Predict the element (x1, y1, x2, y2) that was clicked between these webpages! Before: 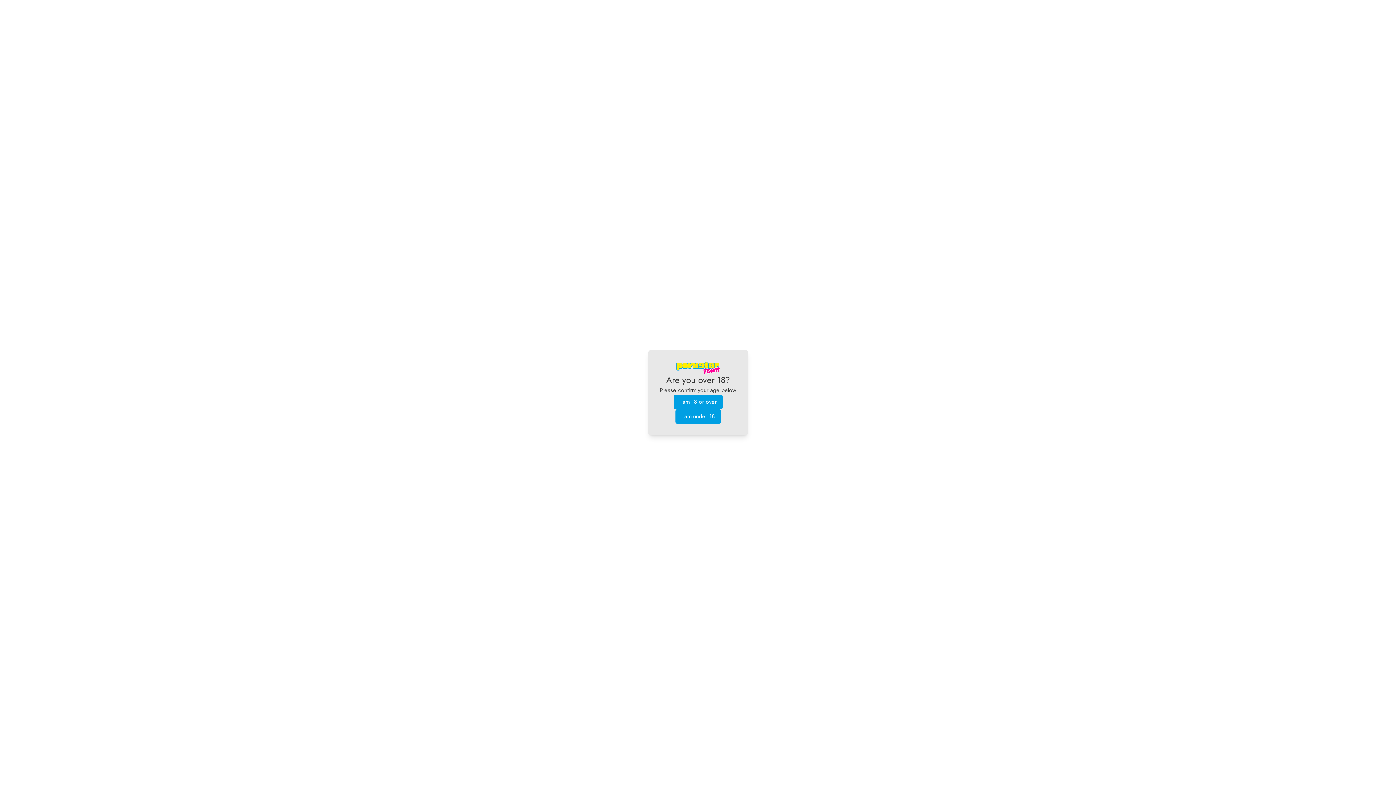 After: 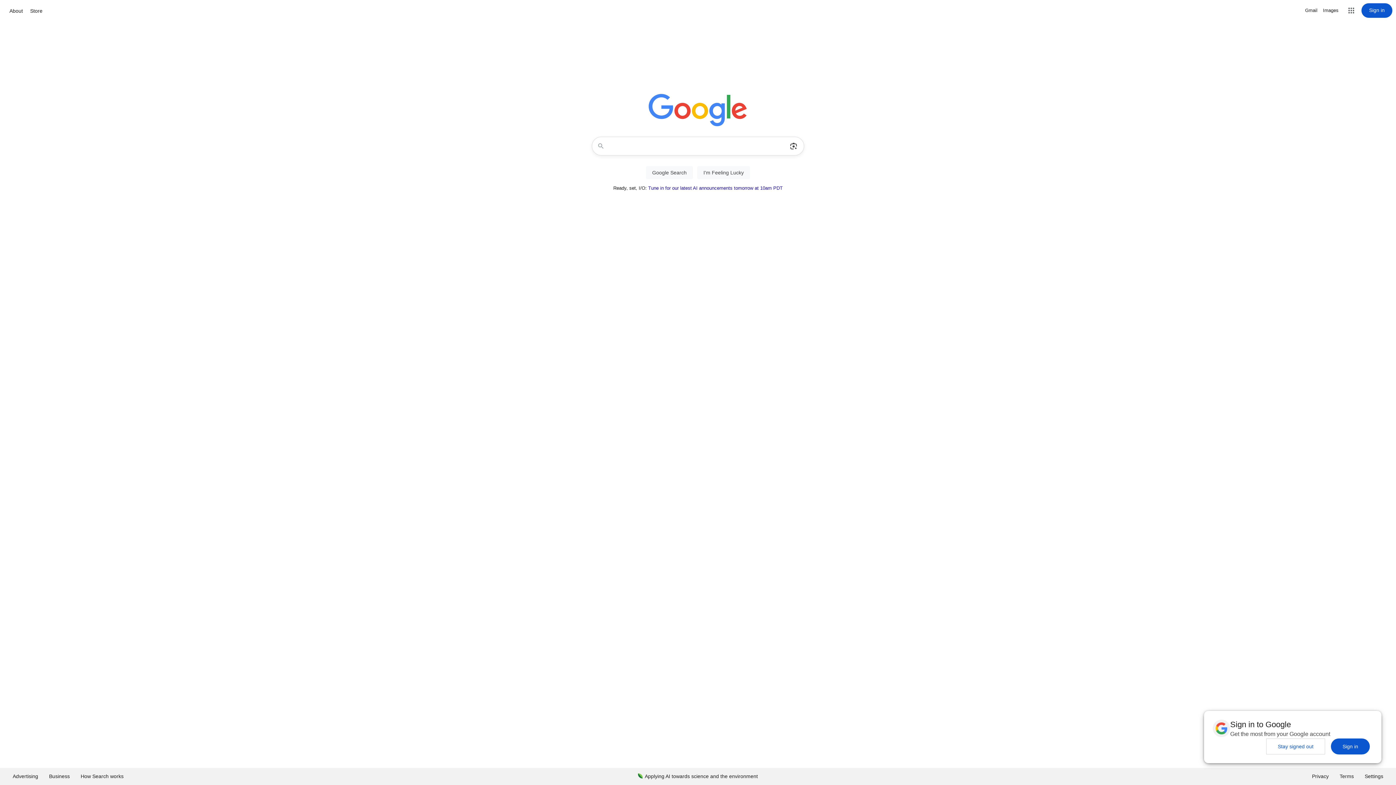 Action: label: I am under 18 bbox: (675, 409, 720, 423)